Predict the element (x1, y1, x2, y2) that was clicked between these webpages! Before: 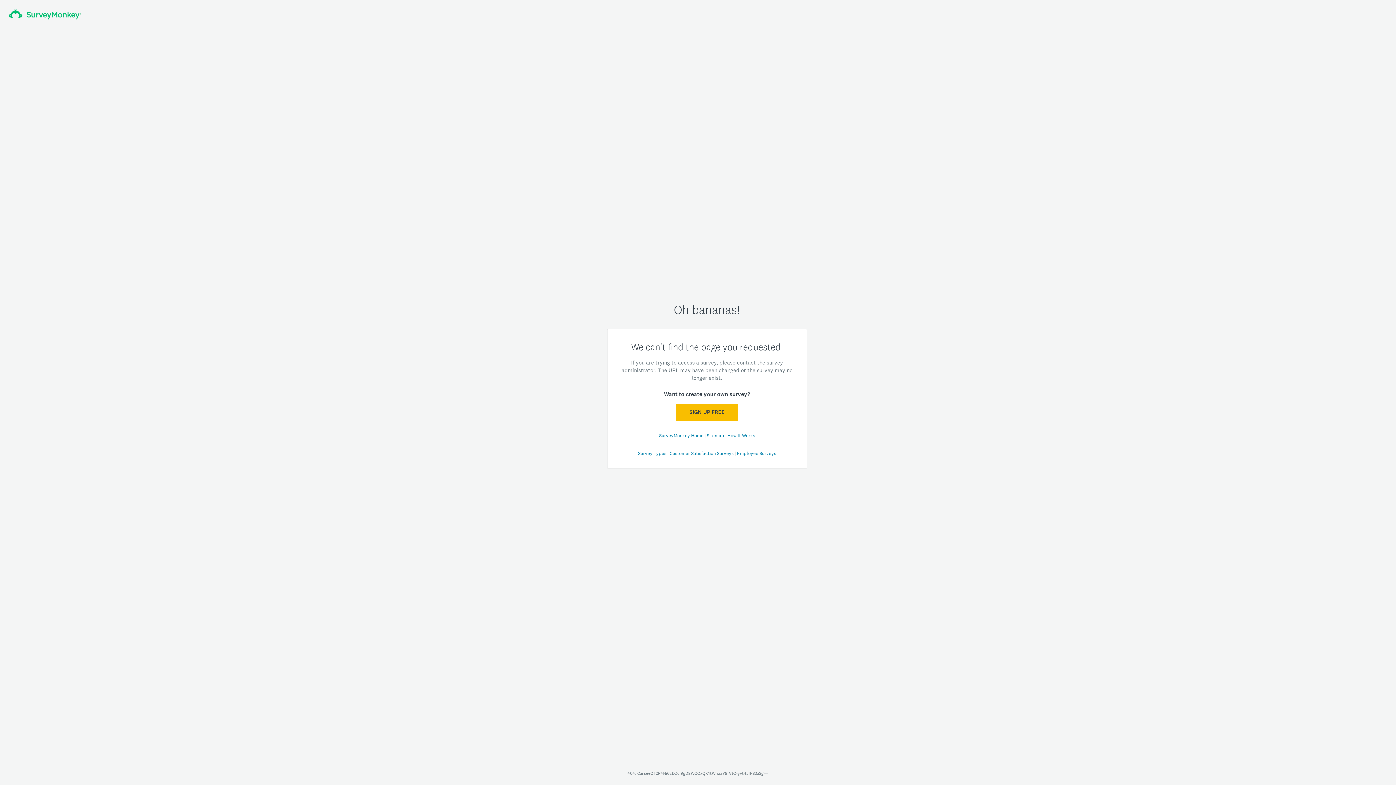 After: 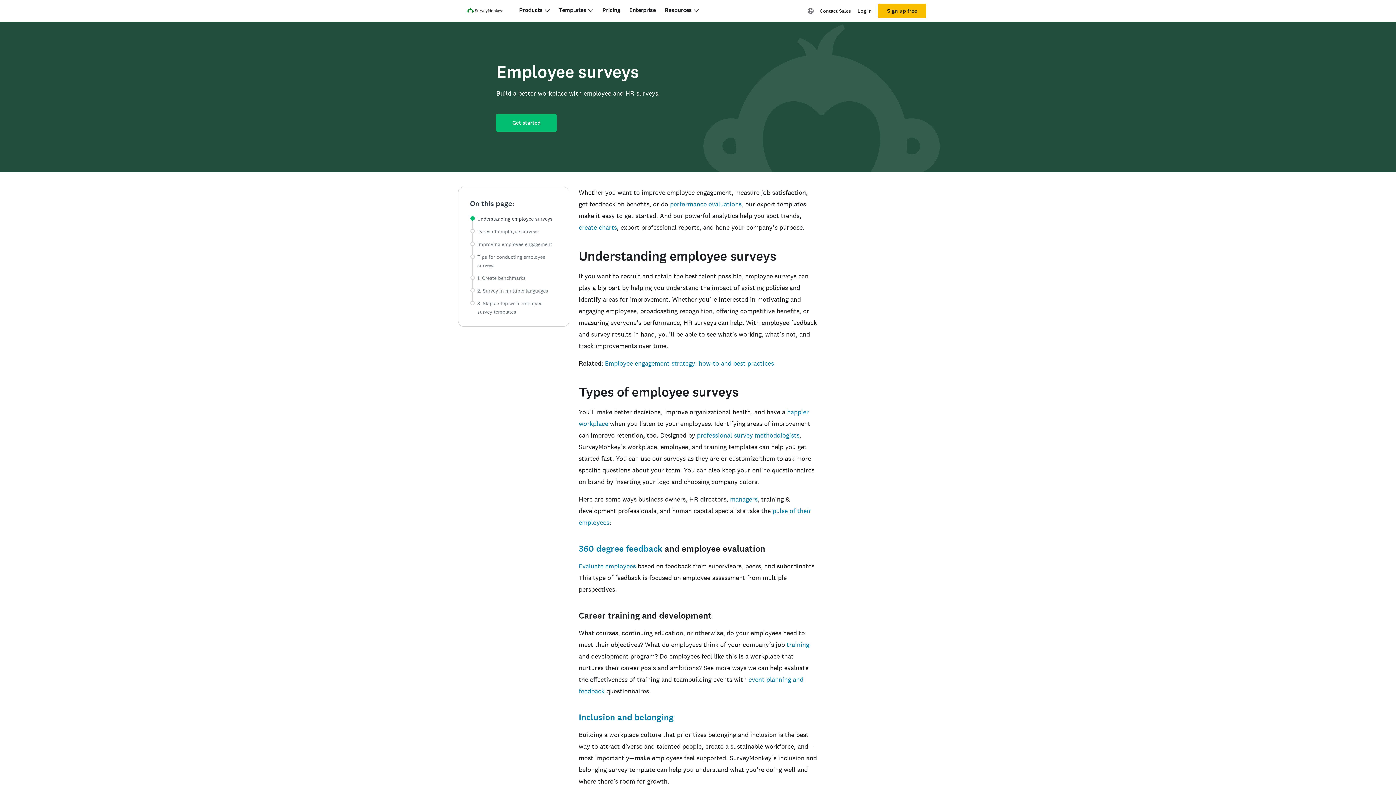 Action: bbox: (737, 450, 776, 456) label: Employee Surveys